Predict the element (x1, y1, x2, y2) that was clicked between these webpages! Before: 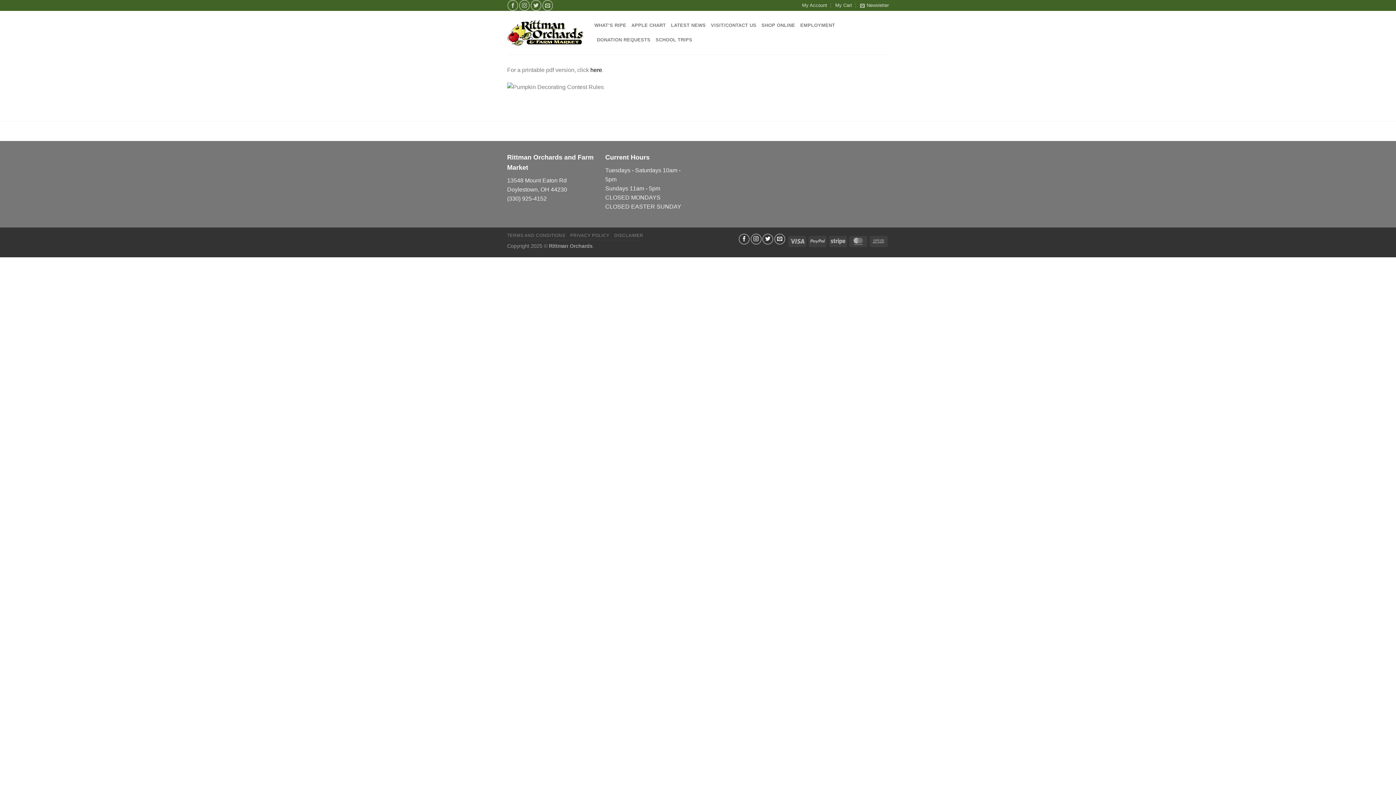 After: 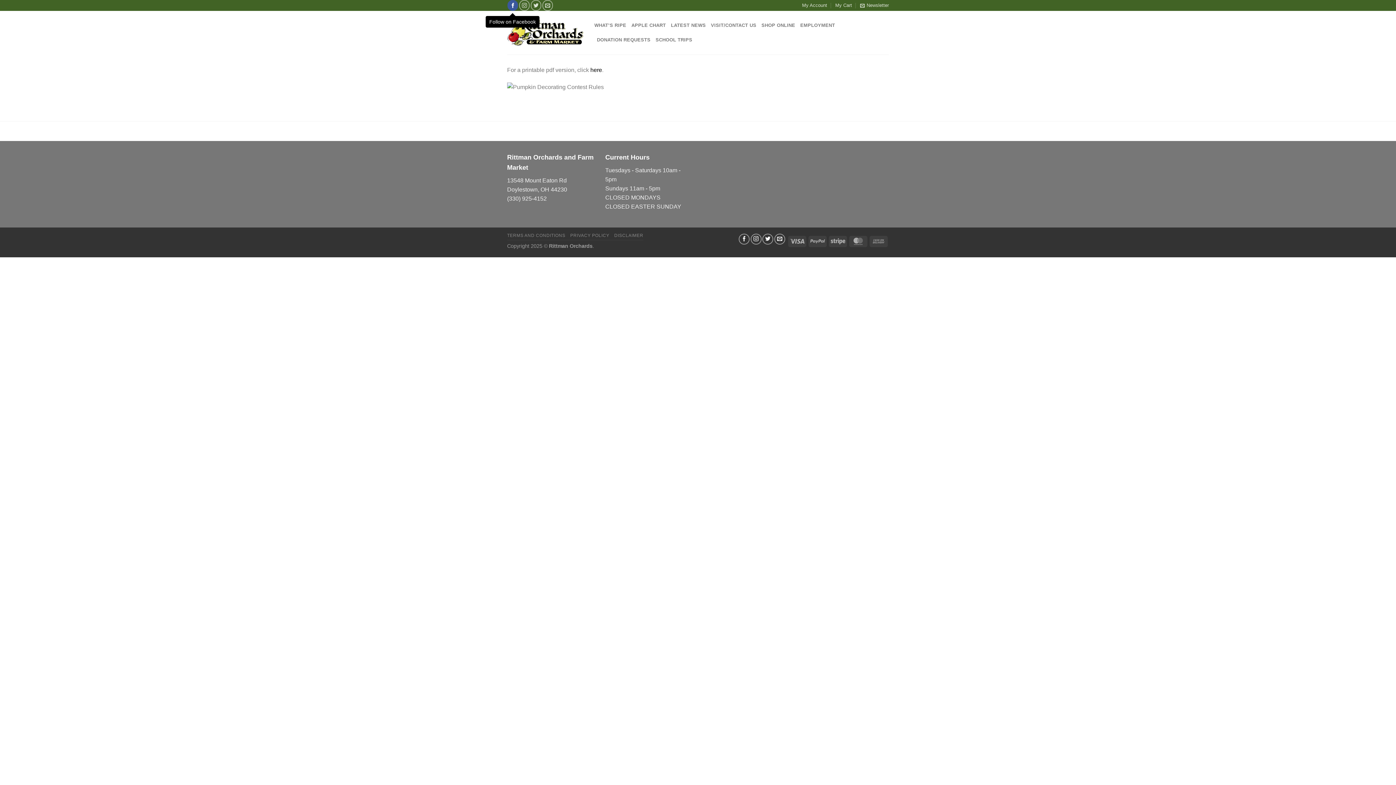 Action: label: Follow on Facebook bbox: (507, 0, 518, 10)